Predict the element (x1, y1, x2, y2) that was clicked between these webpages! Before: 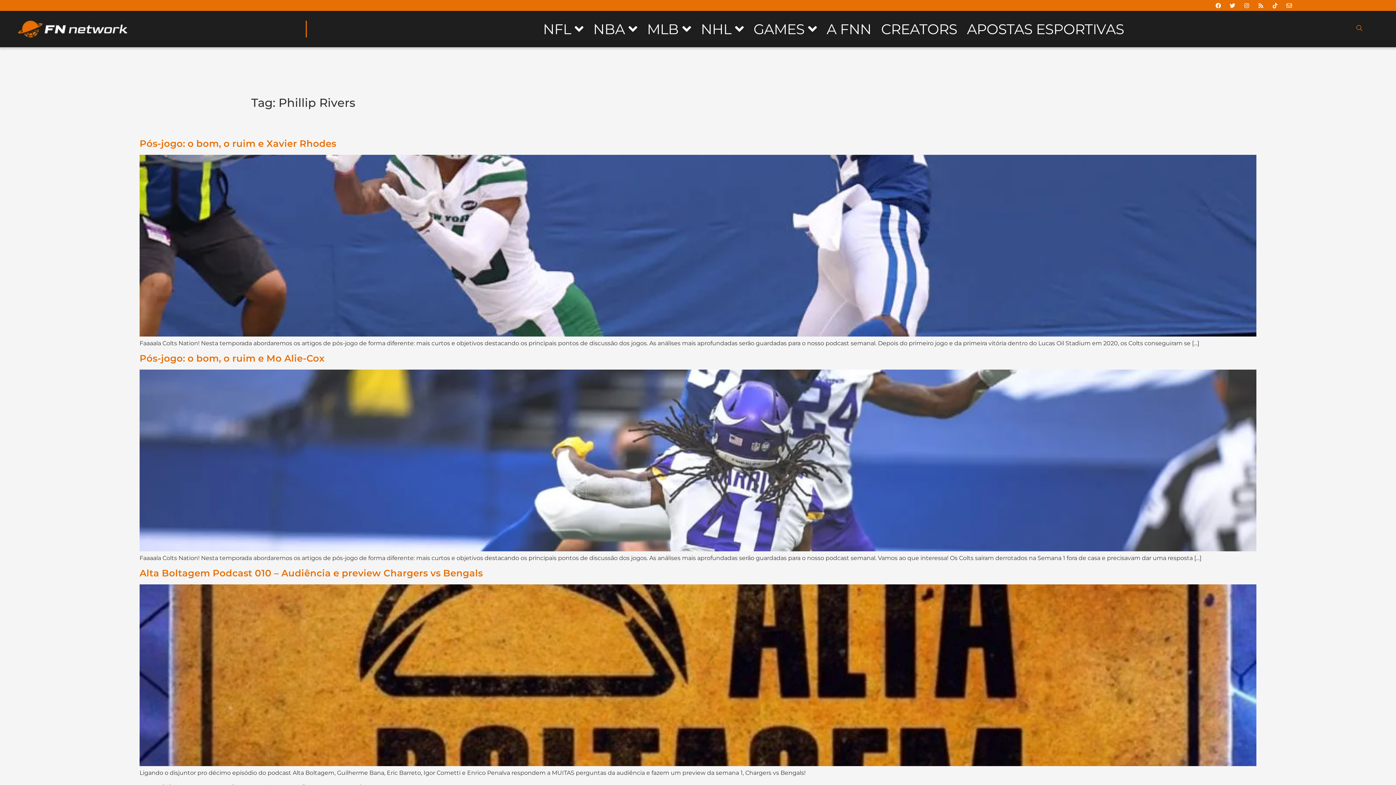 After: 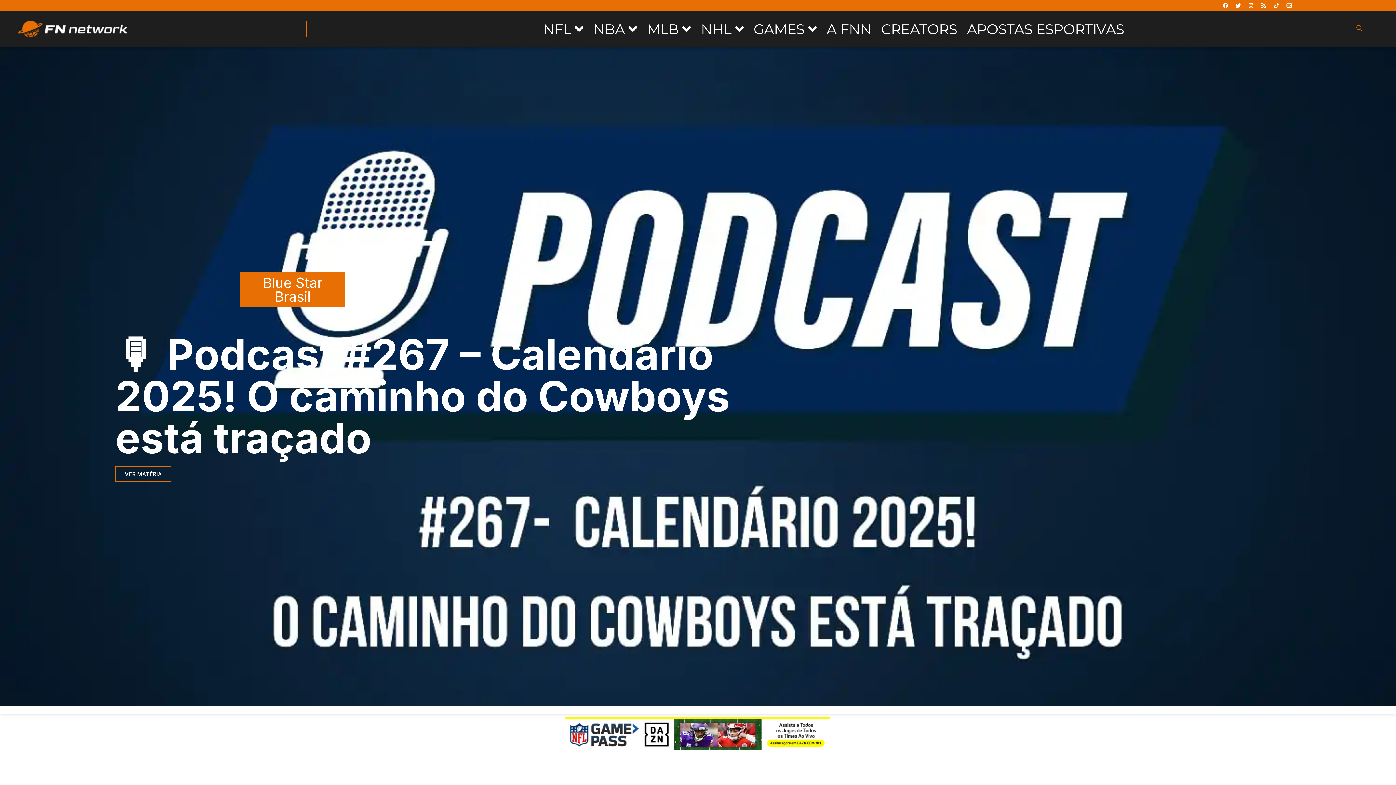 Action: label: GAMES bbox: (743, 18, 817, 39)